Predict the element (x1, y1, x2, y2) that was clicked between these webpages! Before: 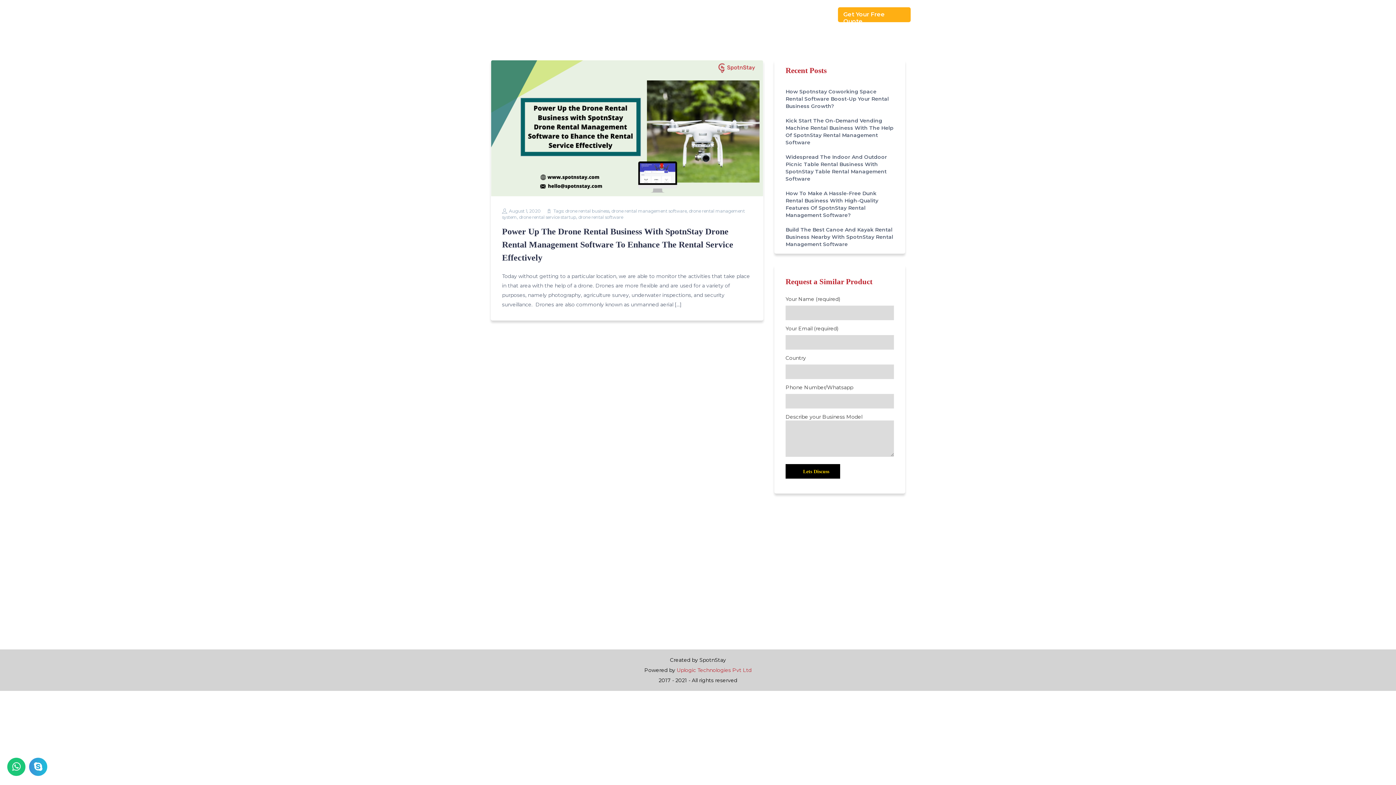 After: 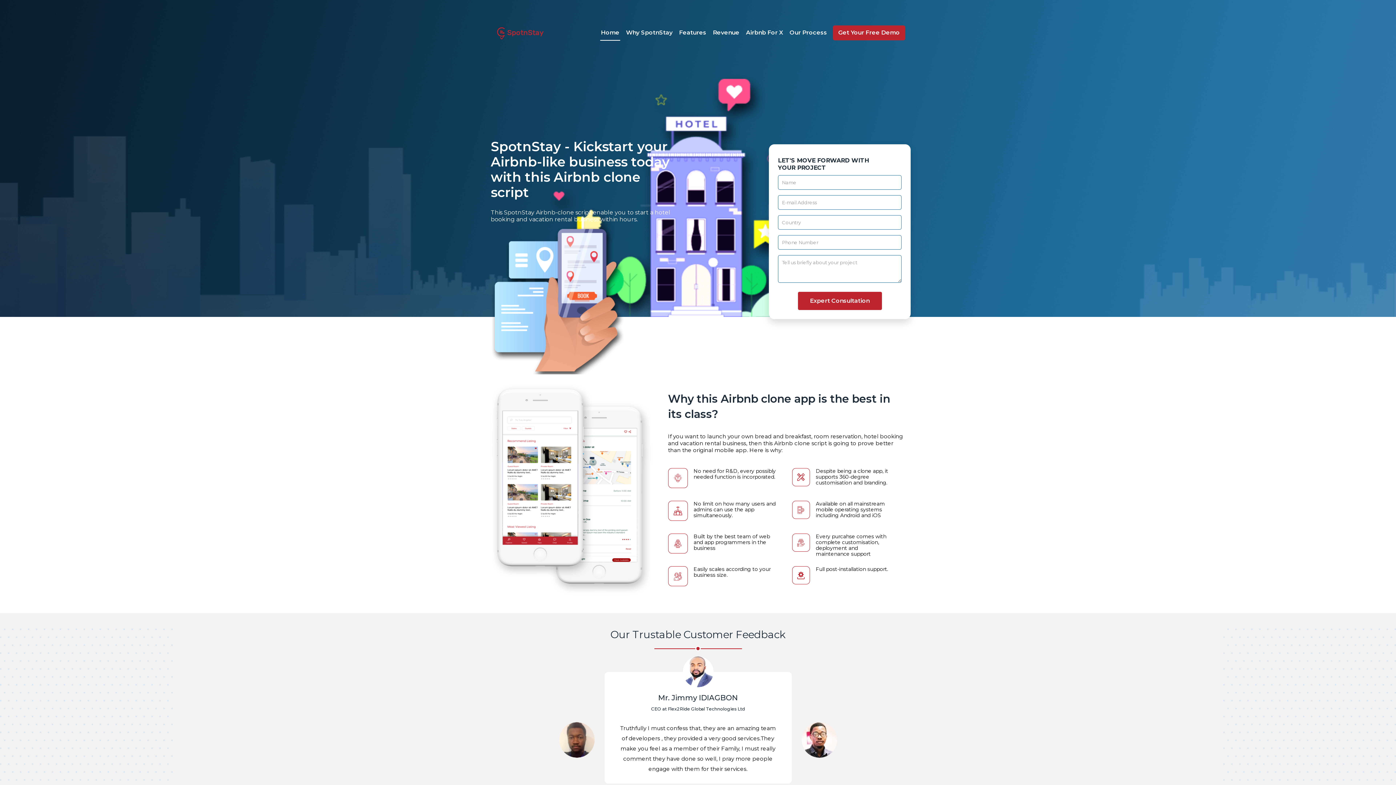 Action: bbox: (694, 7, 727, 21) label: Home